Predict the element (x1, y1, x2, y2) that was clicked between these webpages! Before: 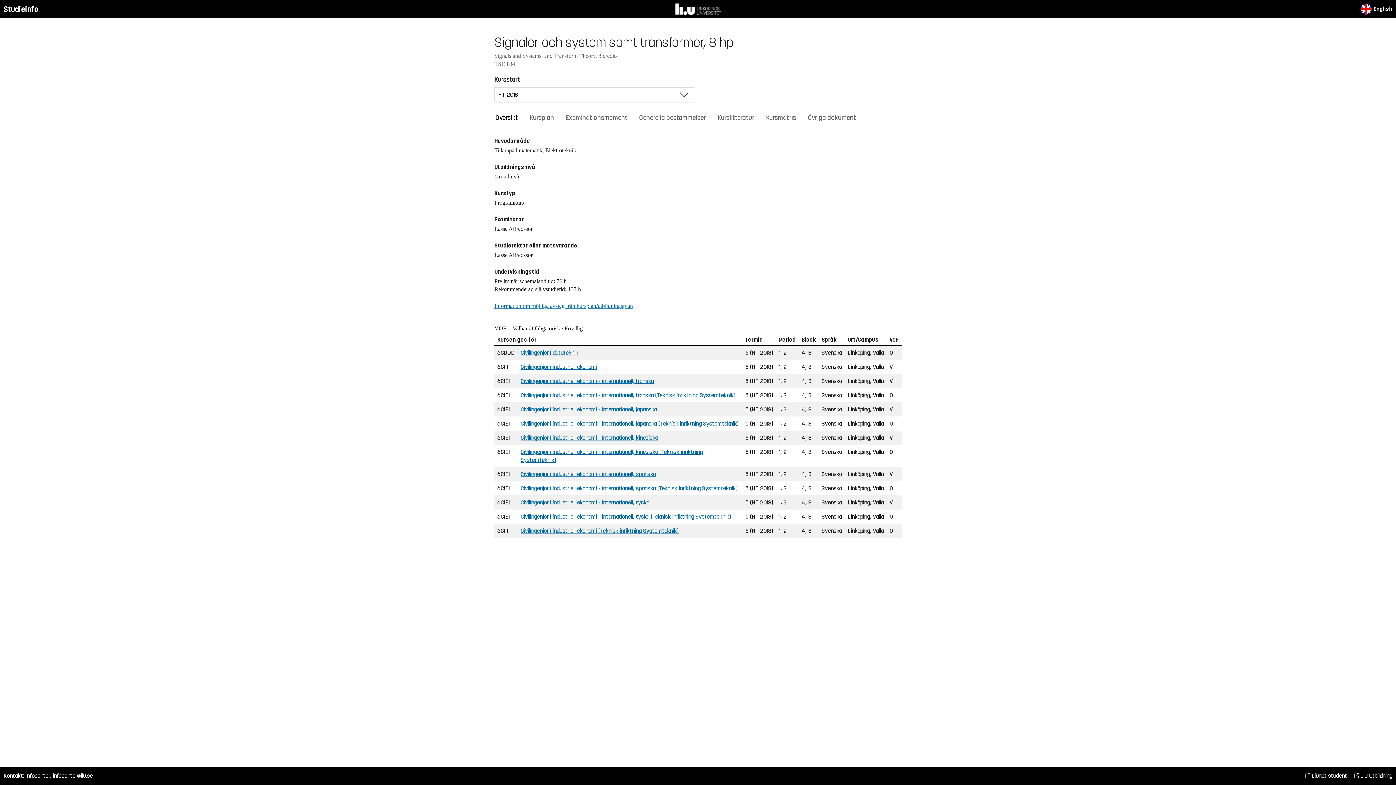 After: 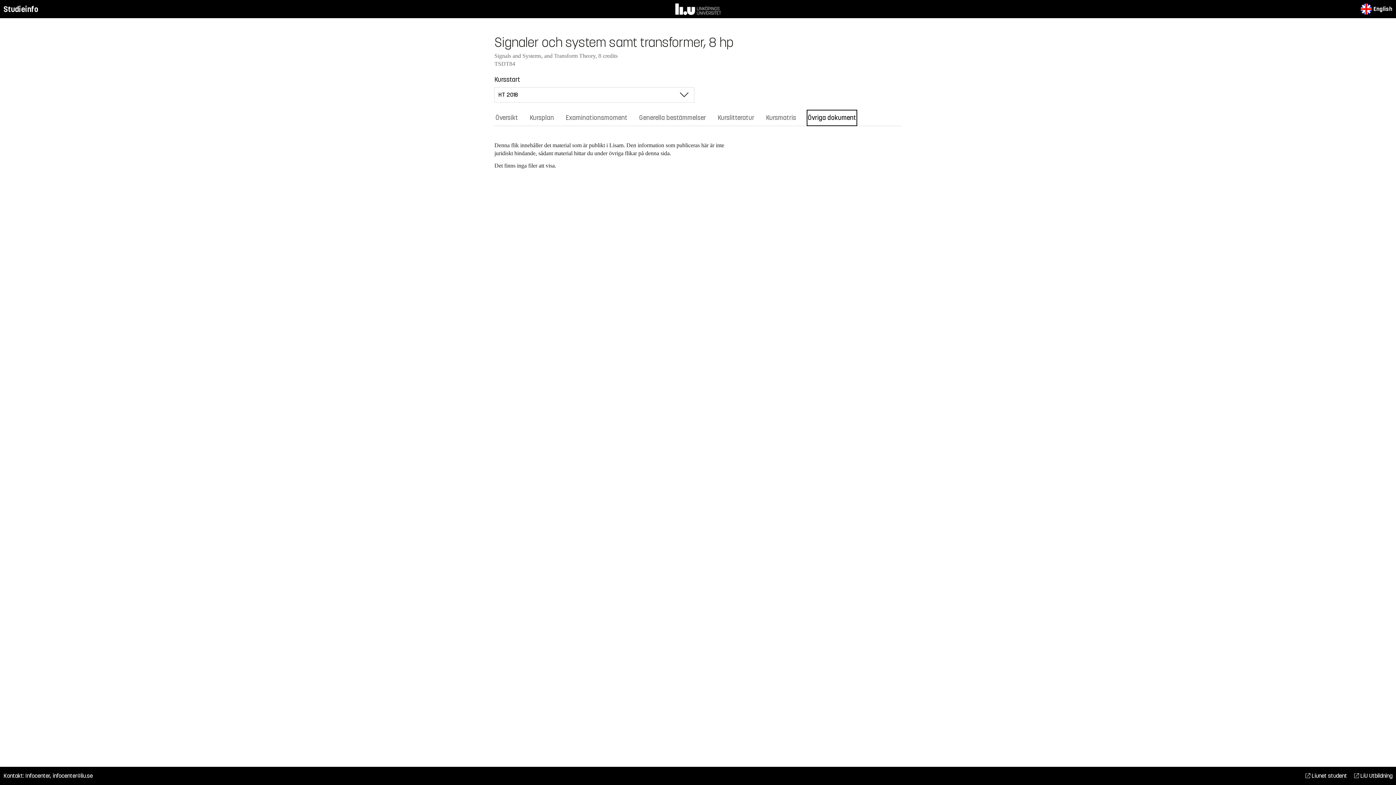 Action: bbox: (806, 109, 857, 126) label: Övriga dokument